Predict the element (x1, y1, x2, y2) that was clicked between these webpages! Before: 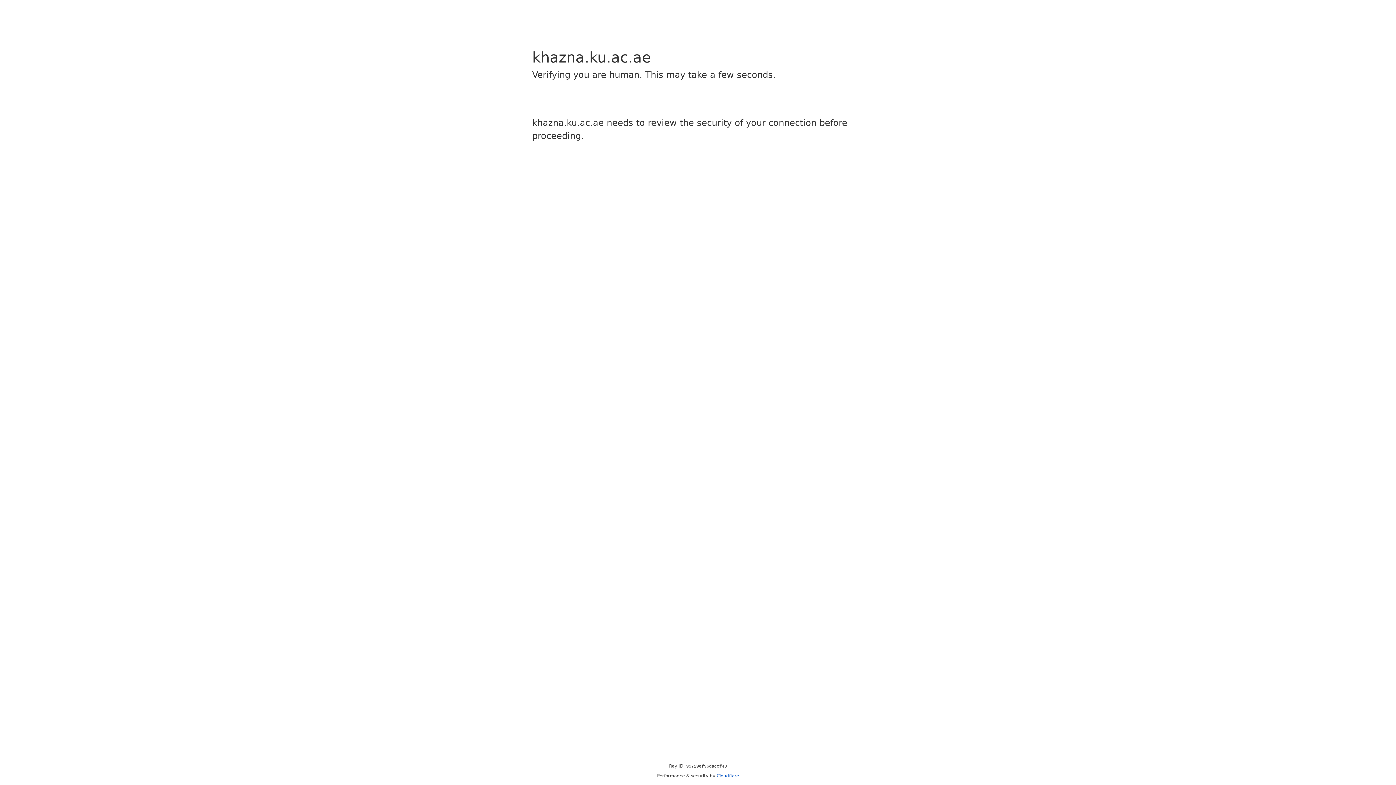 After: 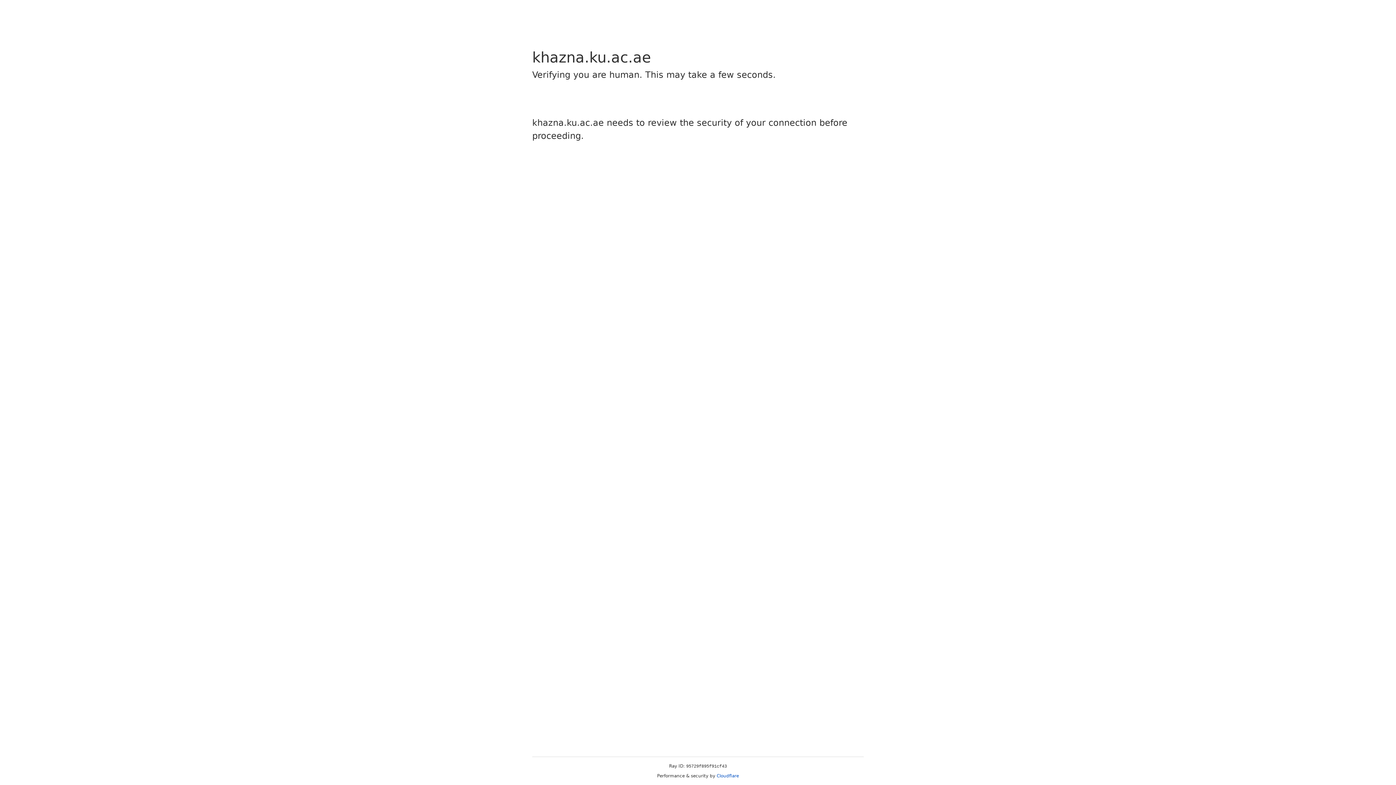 Action: bbox: (716, 773, 739, 778) label: Cloudflare